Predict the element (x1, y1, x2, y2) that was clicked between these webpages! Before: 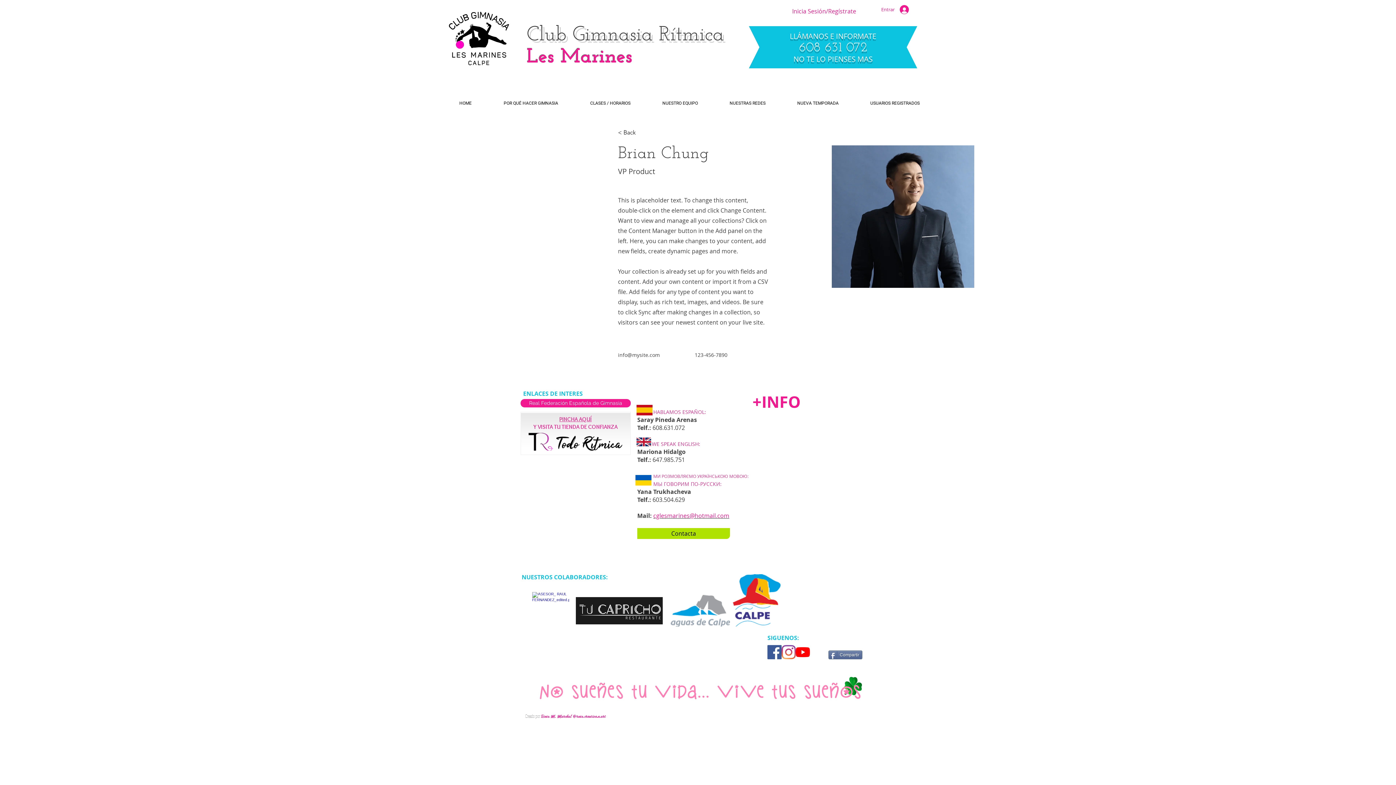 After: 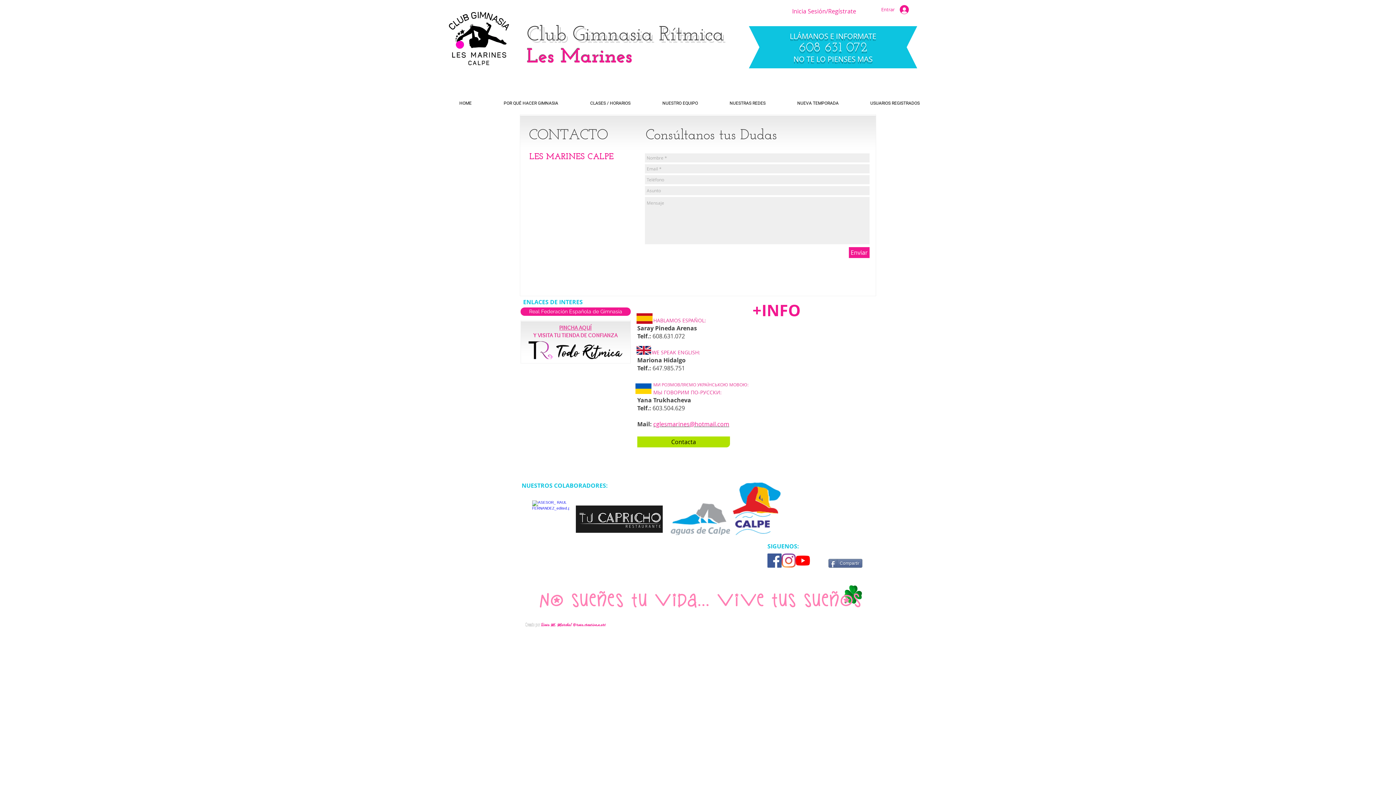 Action: label: Contacta bbox: (637, 528, 730, 539)